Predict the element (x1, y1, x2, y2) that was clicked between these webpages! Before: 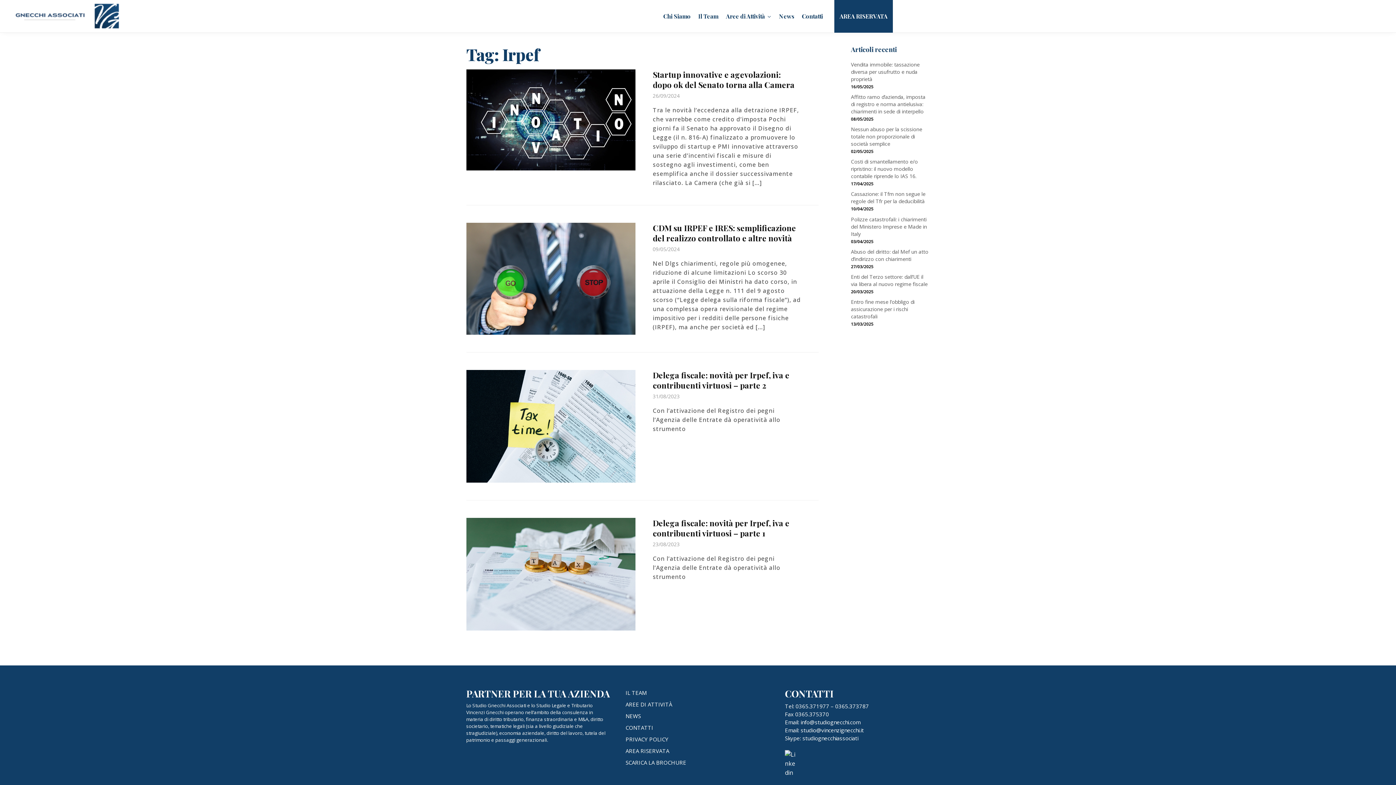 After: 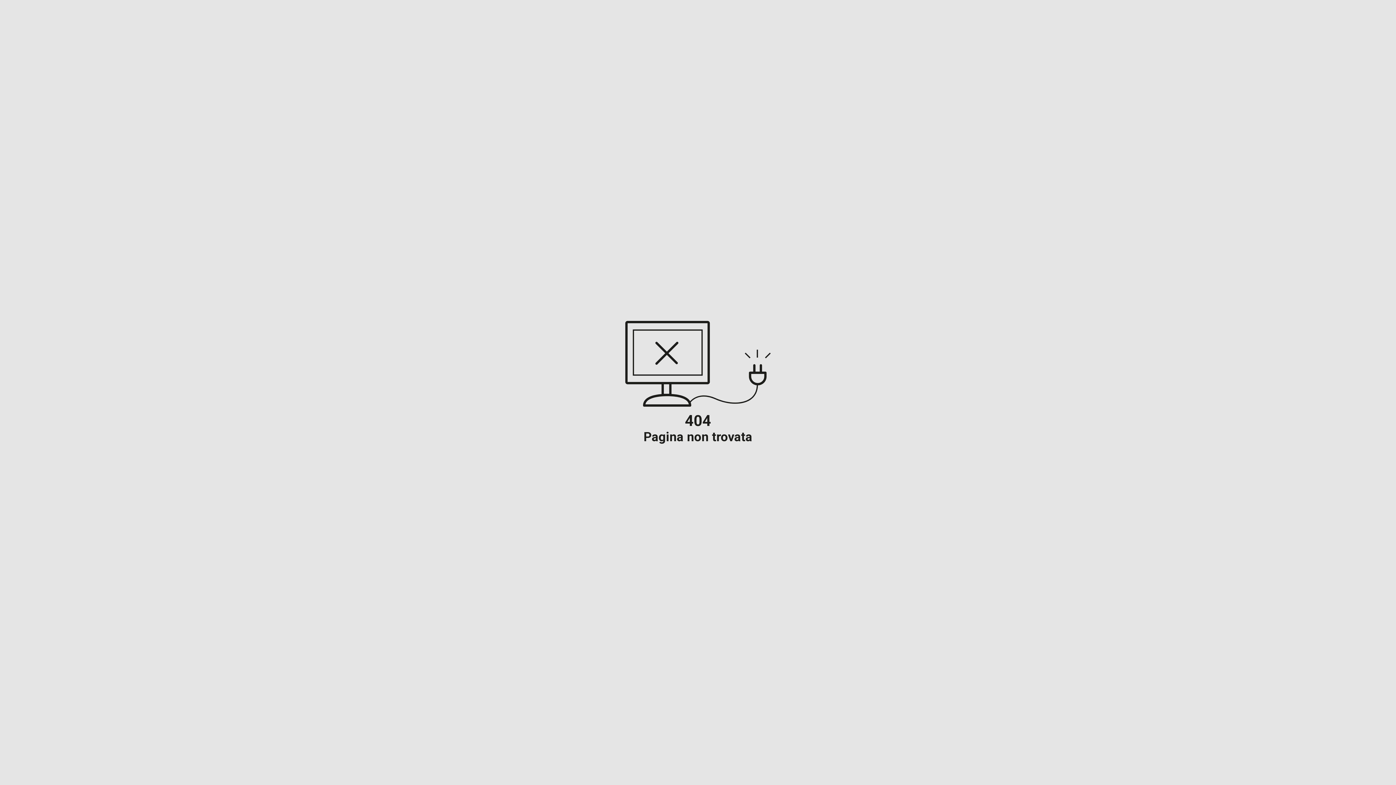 Action: bbox: (827, 0, 896, 32) label: AREA RISERVATA